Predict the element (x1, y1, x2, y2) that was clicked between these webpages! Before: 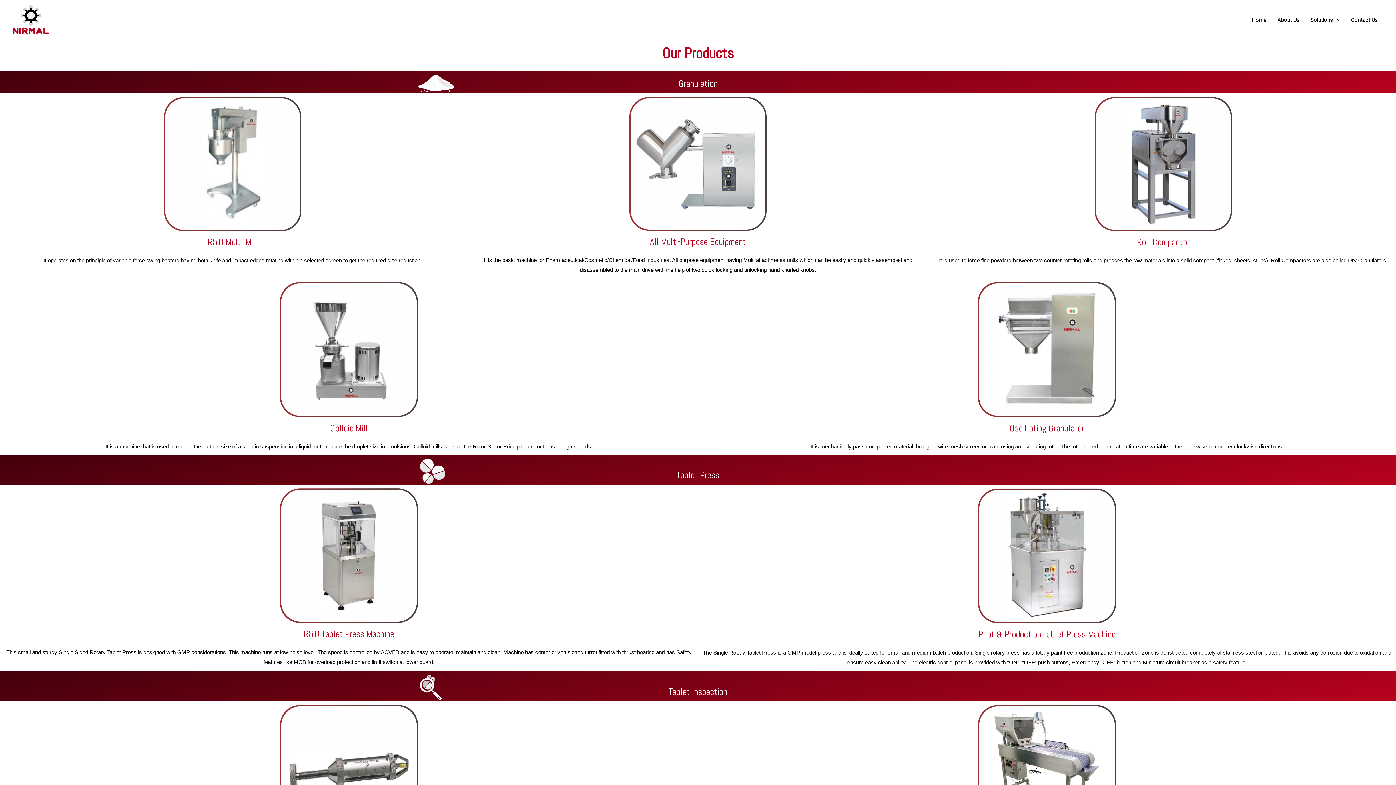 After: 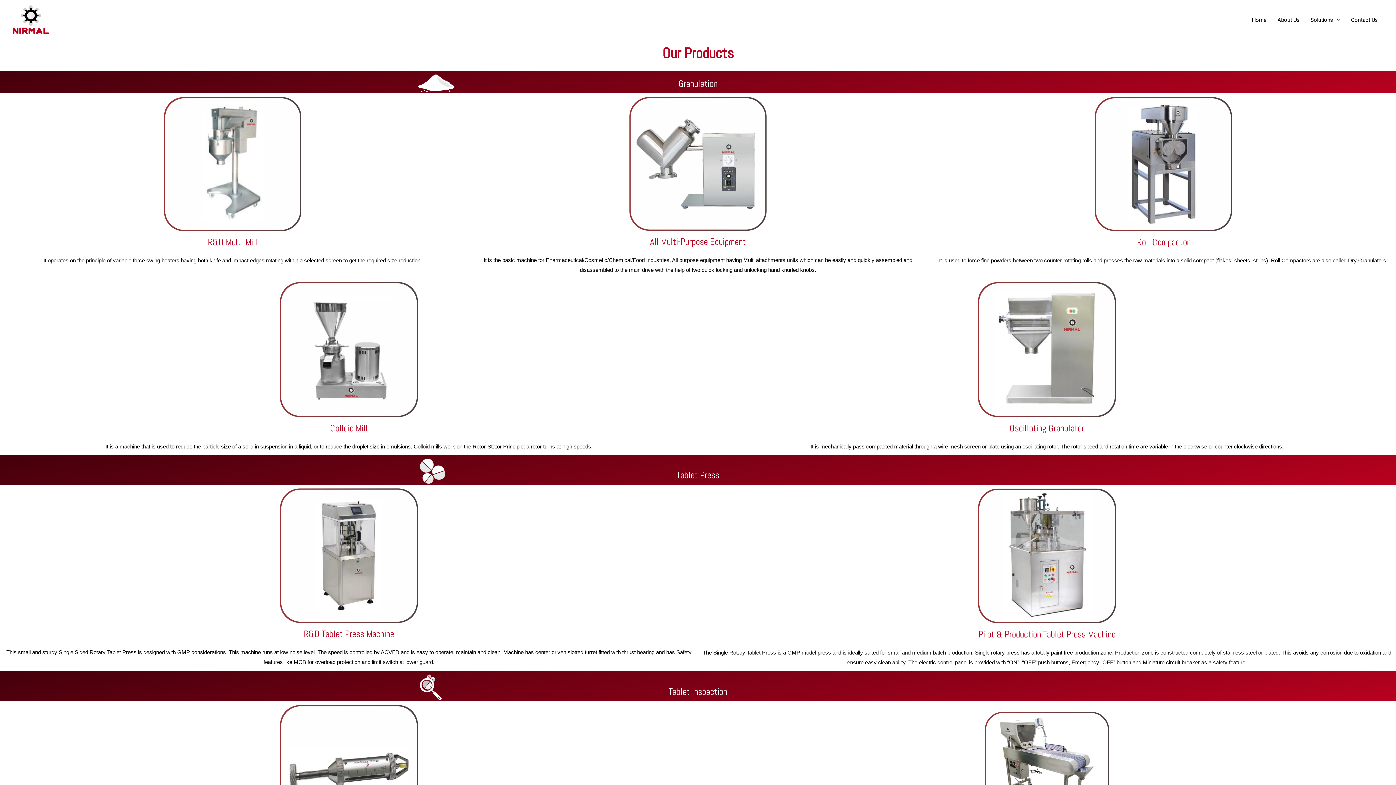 Action: bbox: (978, 769, 1116, 775)